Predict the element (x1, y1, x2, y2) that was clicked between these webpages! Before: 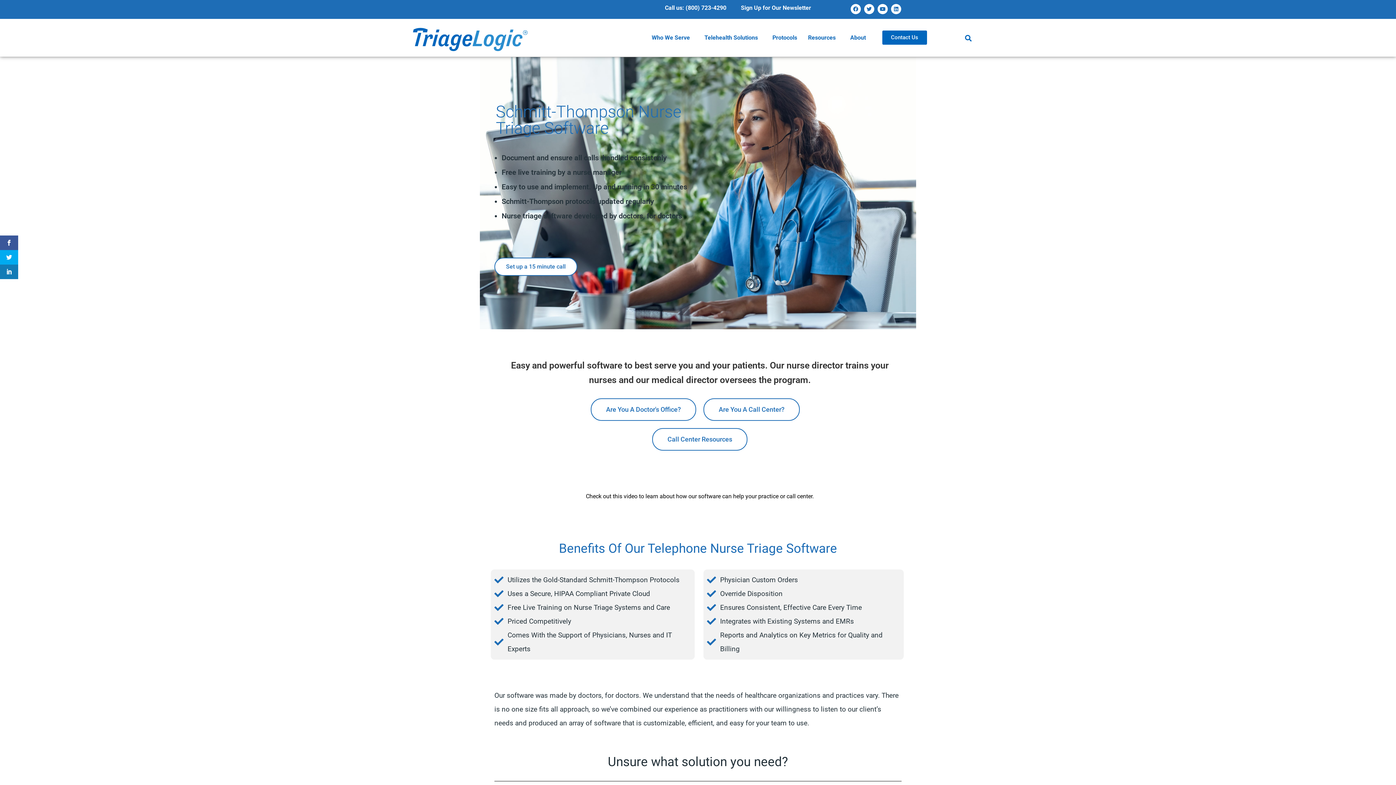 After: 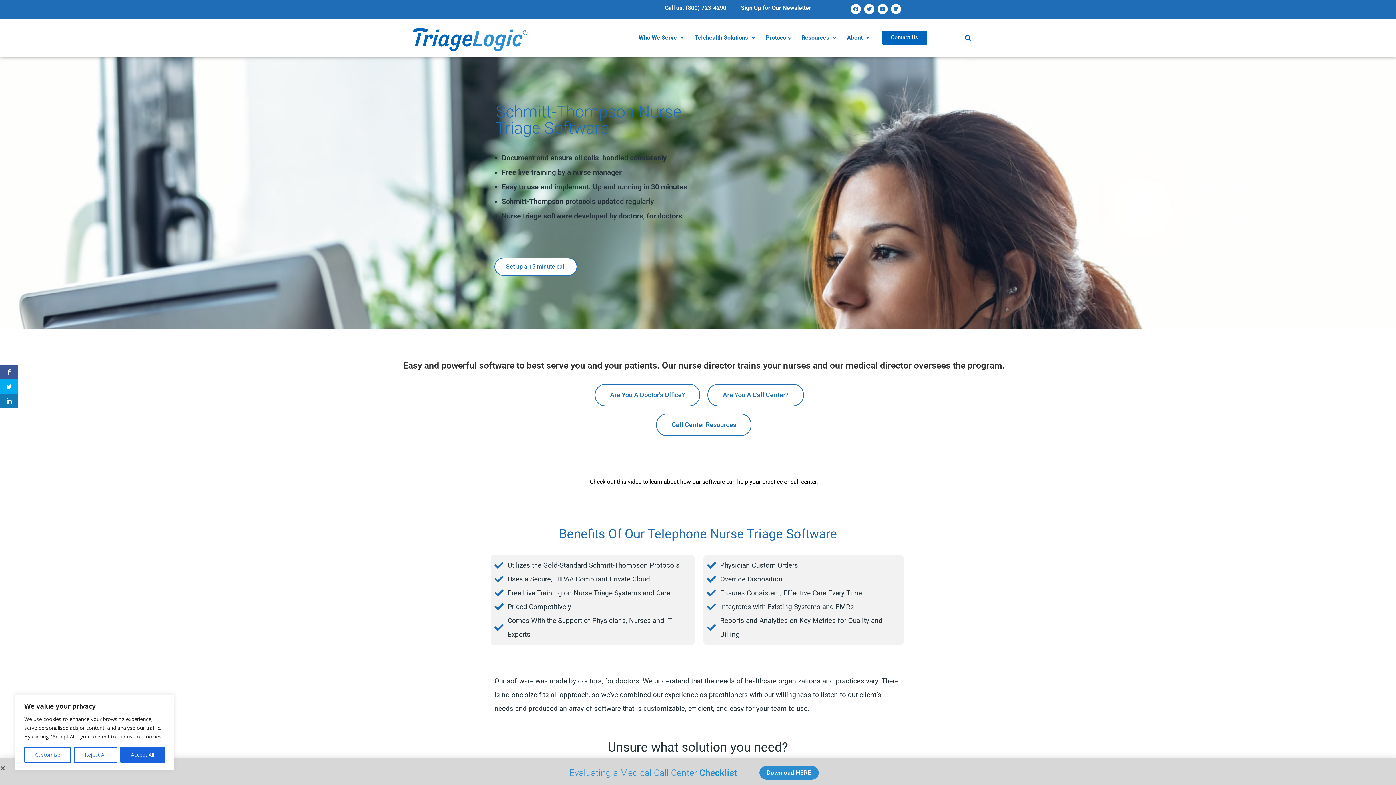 Action: bbox: (0, 235, 18, 250)